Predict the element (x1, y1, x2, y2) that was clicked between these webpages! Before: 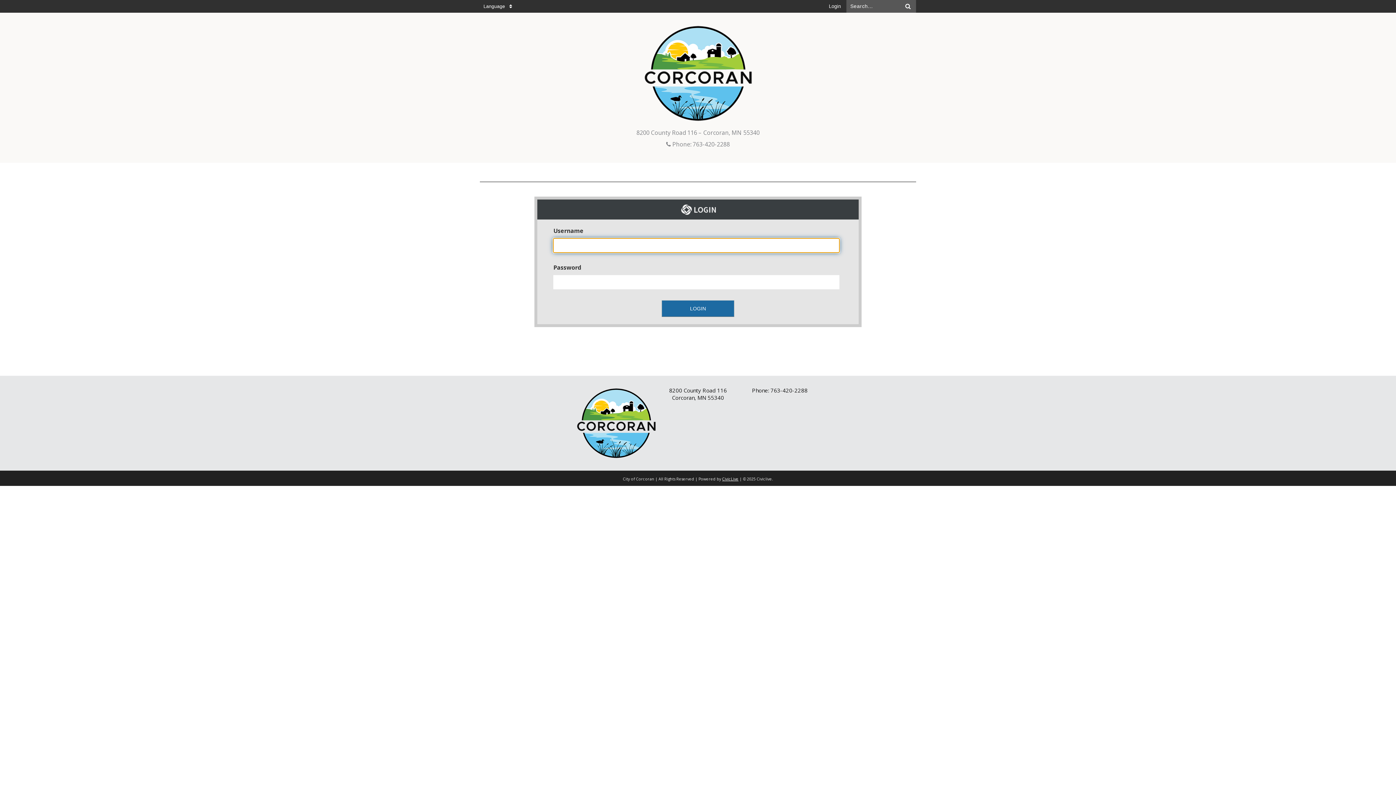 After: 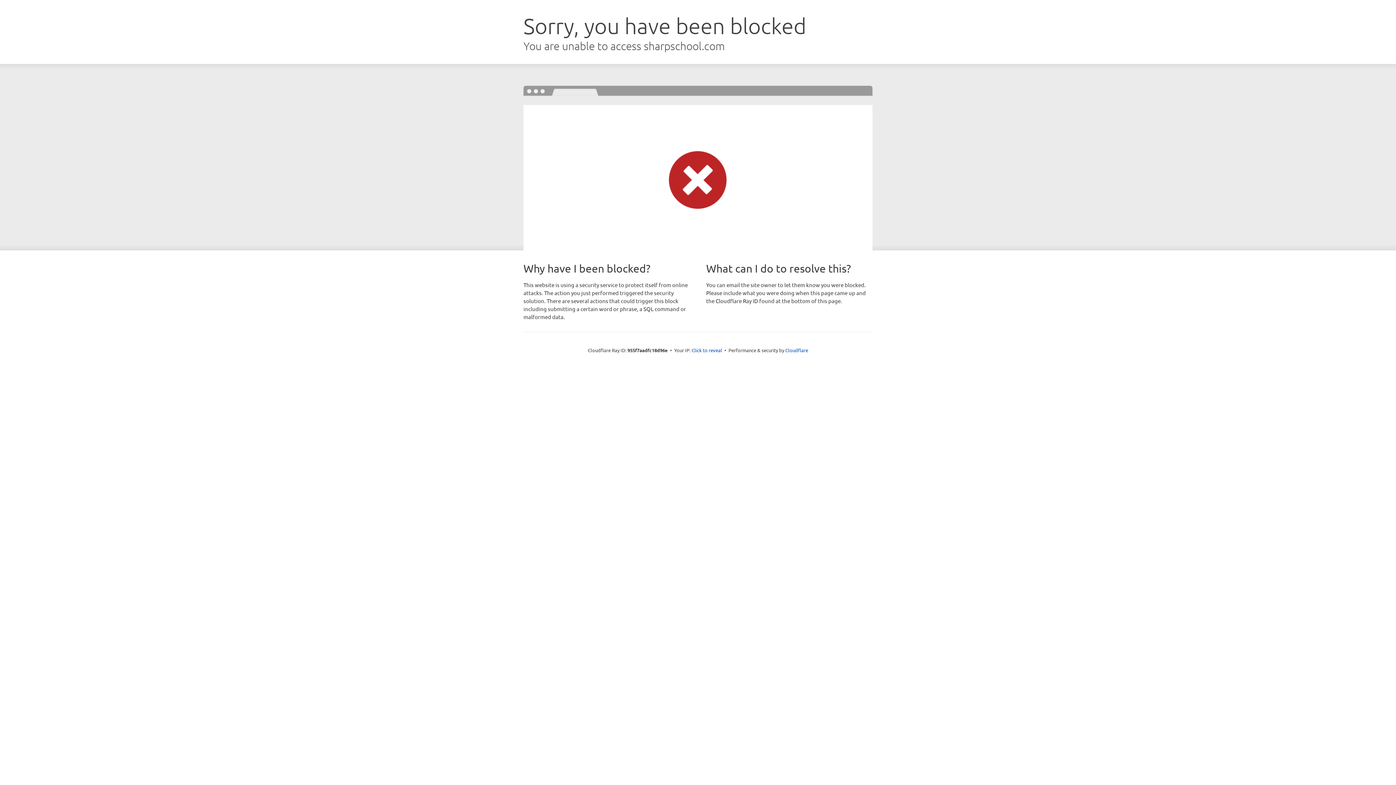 Action: bbox: (722, 476, 738, 481) label: CivicLive